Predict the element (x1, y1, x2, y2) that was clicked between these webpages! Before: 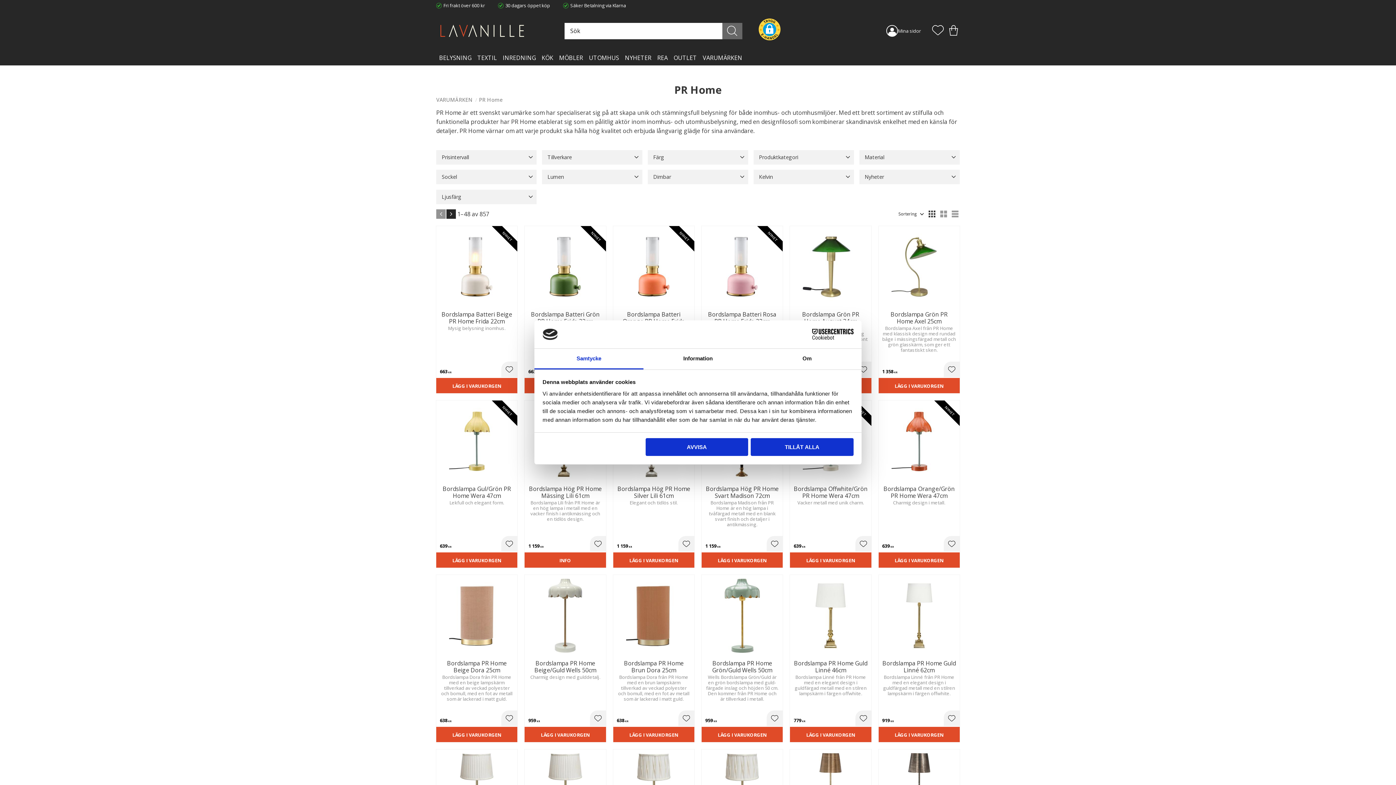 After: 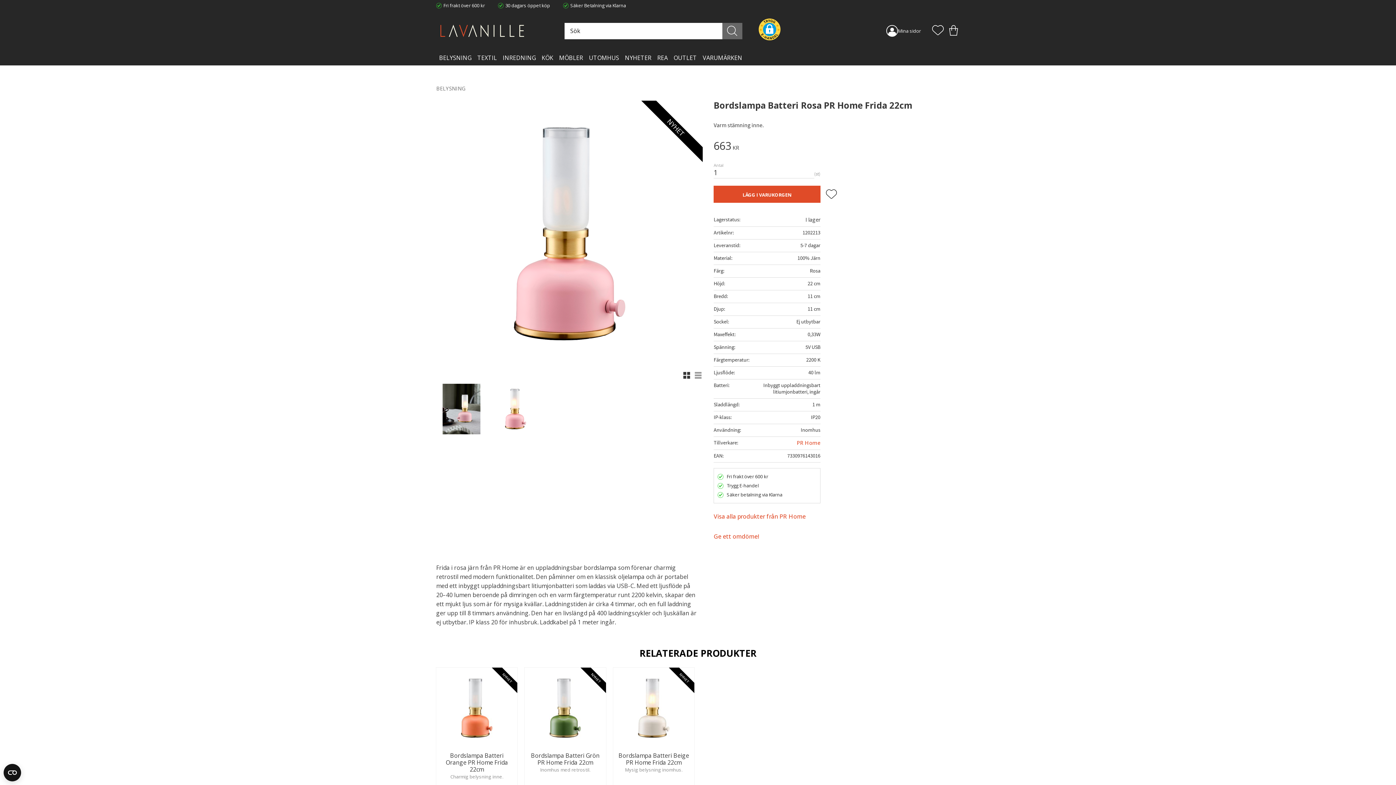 Action: bbox: (701, 226, 783, 378) label: Bordslampa Batteri Rosa PR Home Frida 22cm

Varm stämning inne.

663 KR
NYHET